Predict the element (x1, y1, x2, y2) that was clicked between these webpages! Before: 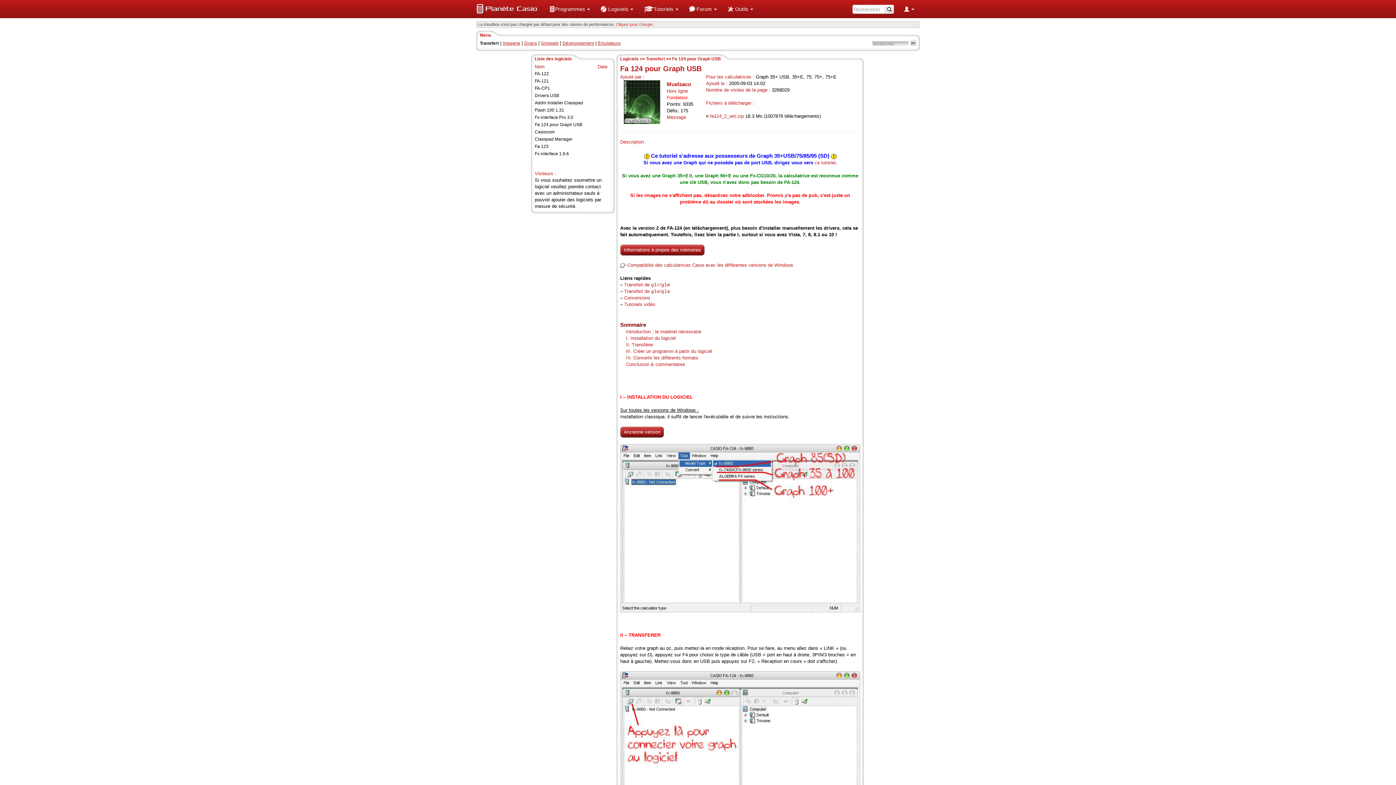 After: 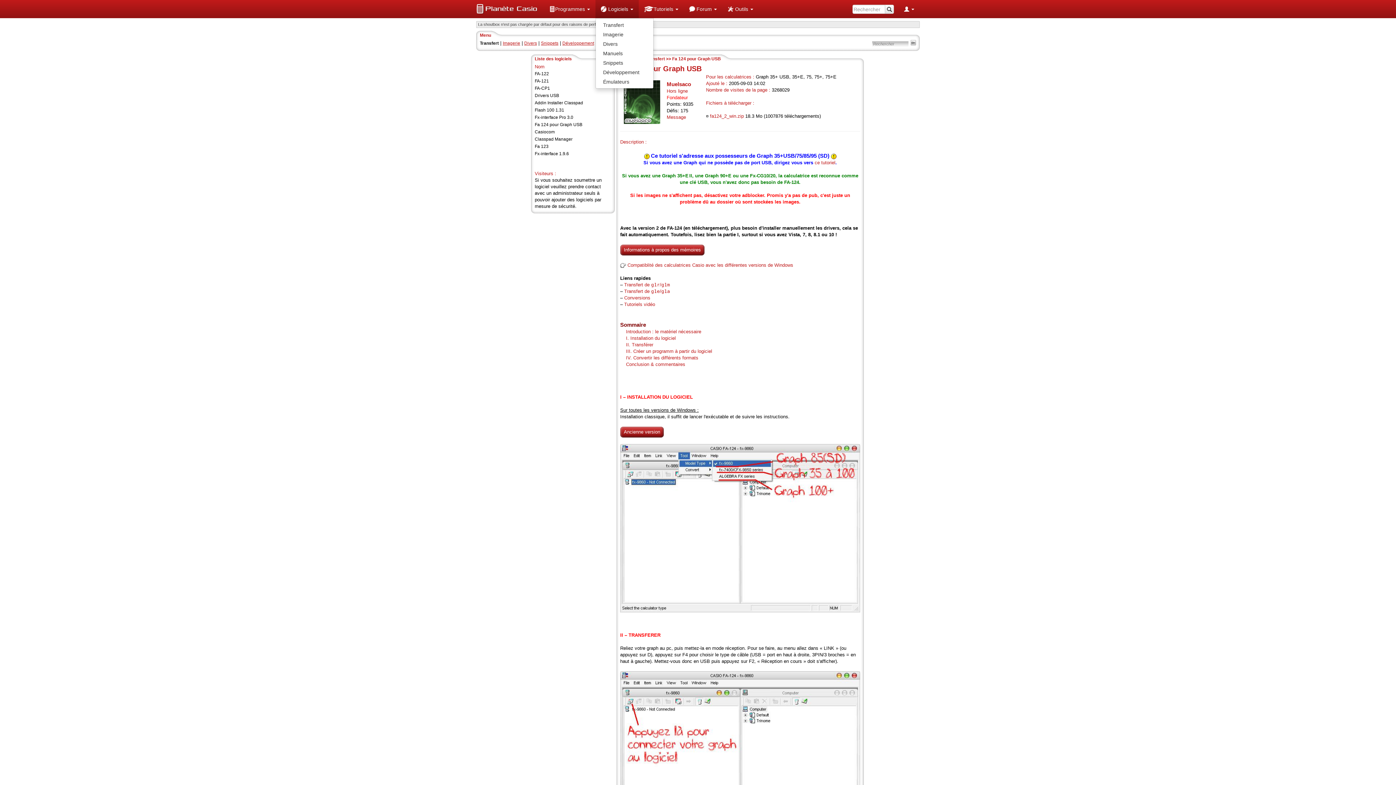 Action: label:  Logiciels  bbox: (595, 0, 638, 18)